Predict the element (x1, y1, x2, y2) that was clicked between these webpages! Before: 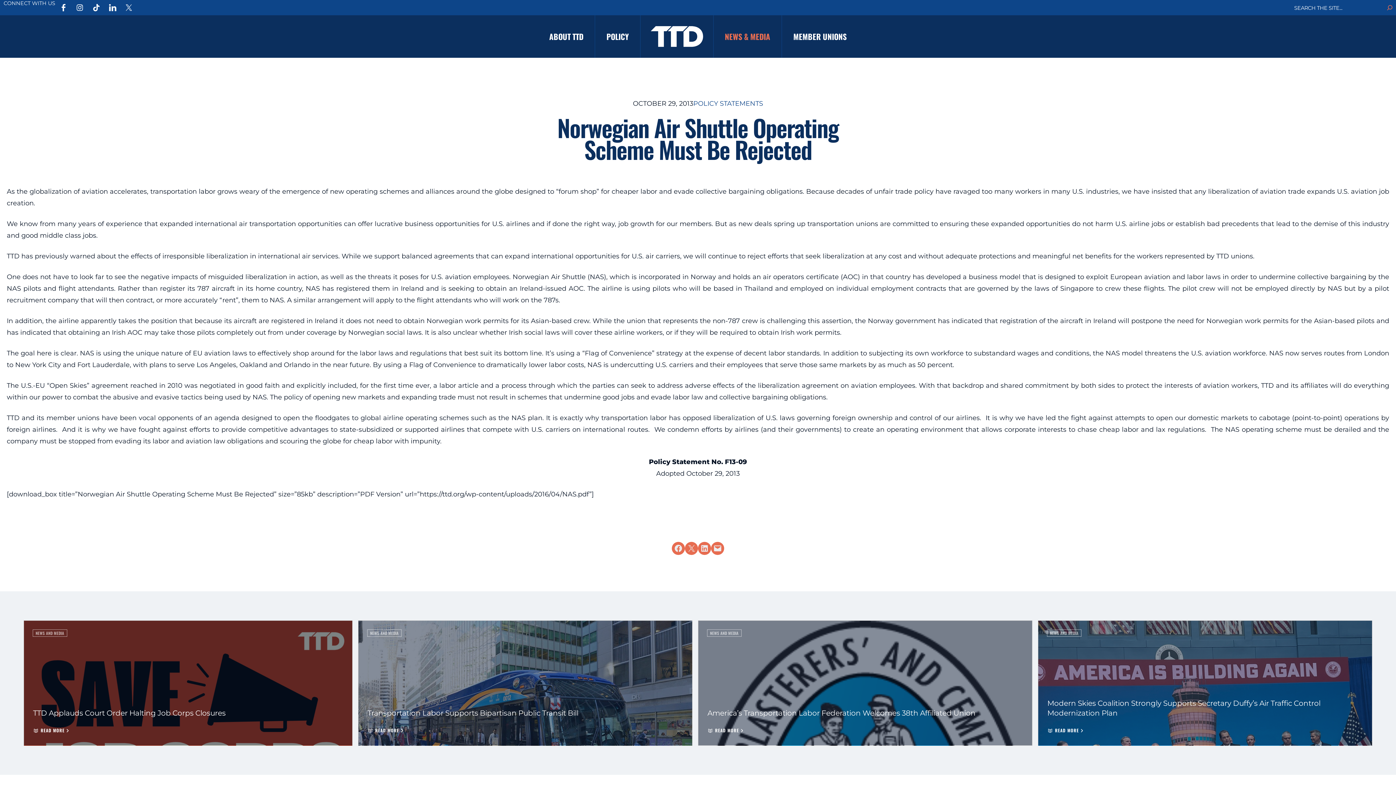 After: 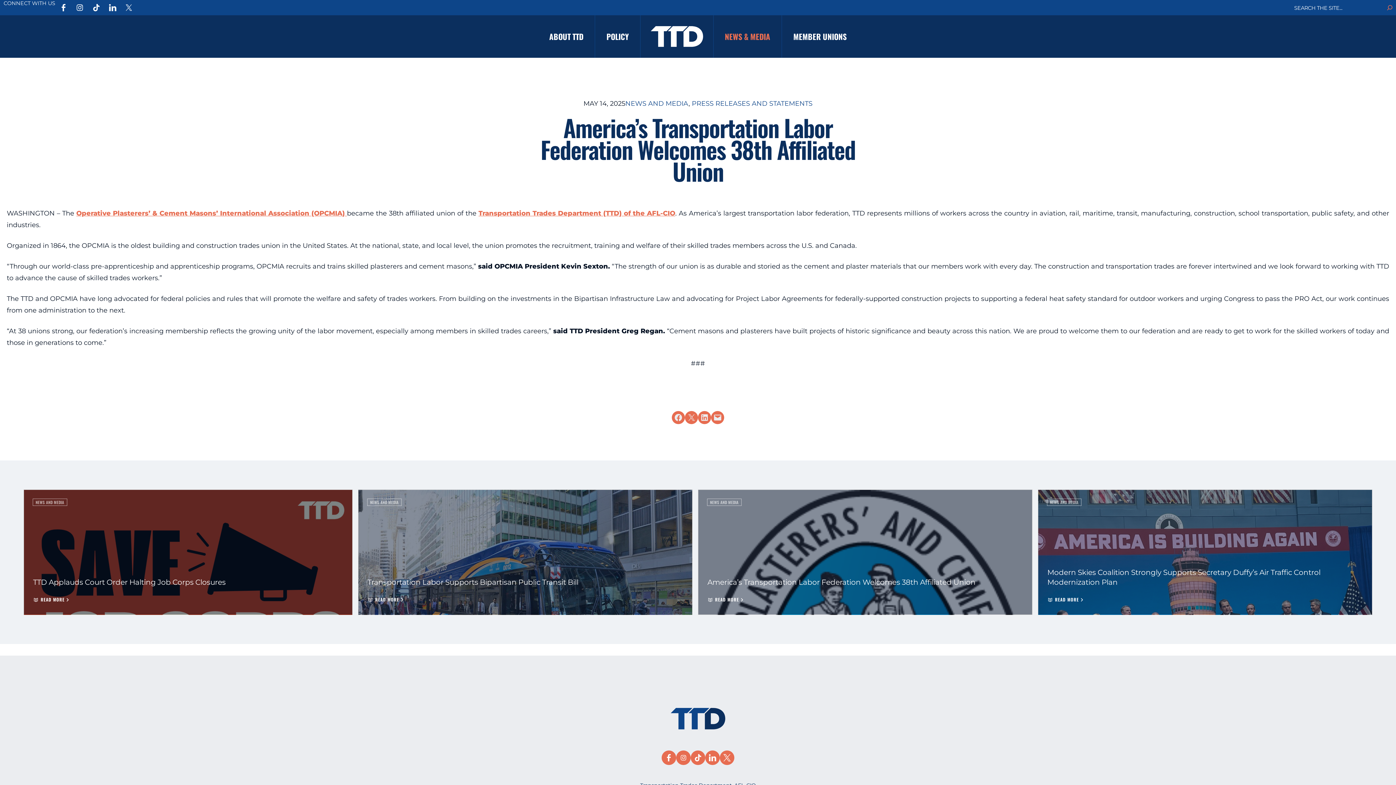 Action: label: America’s Transportation Labor Federation Welcomes 38th Affiliated Union

 READ MORE  bbox: (698, 620, 1032, 746)